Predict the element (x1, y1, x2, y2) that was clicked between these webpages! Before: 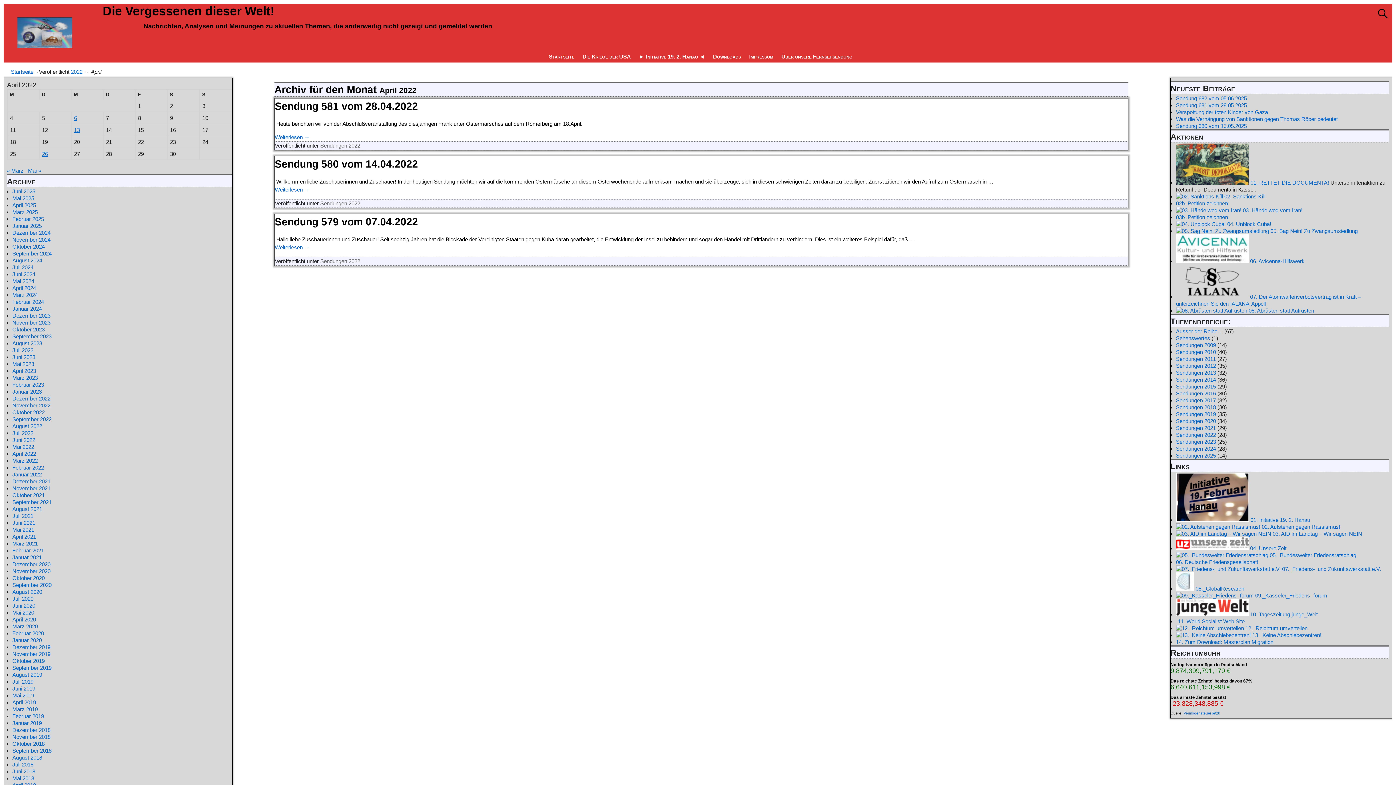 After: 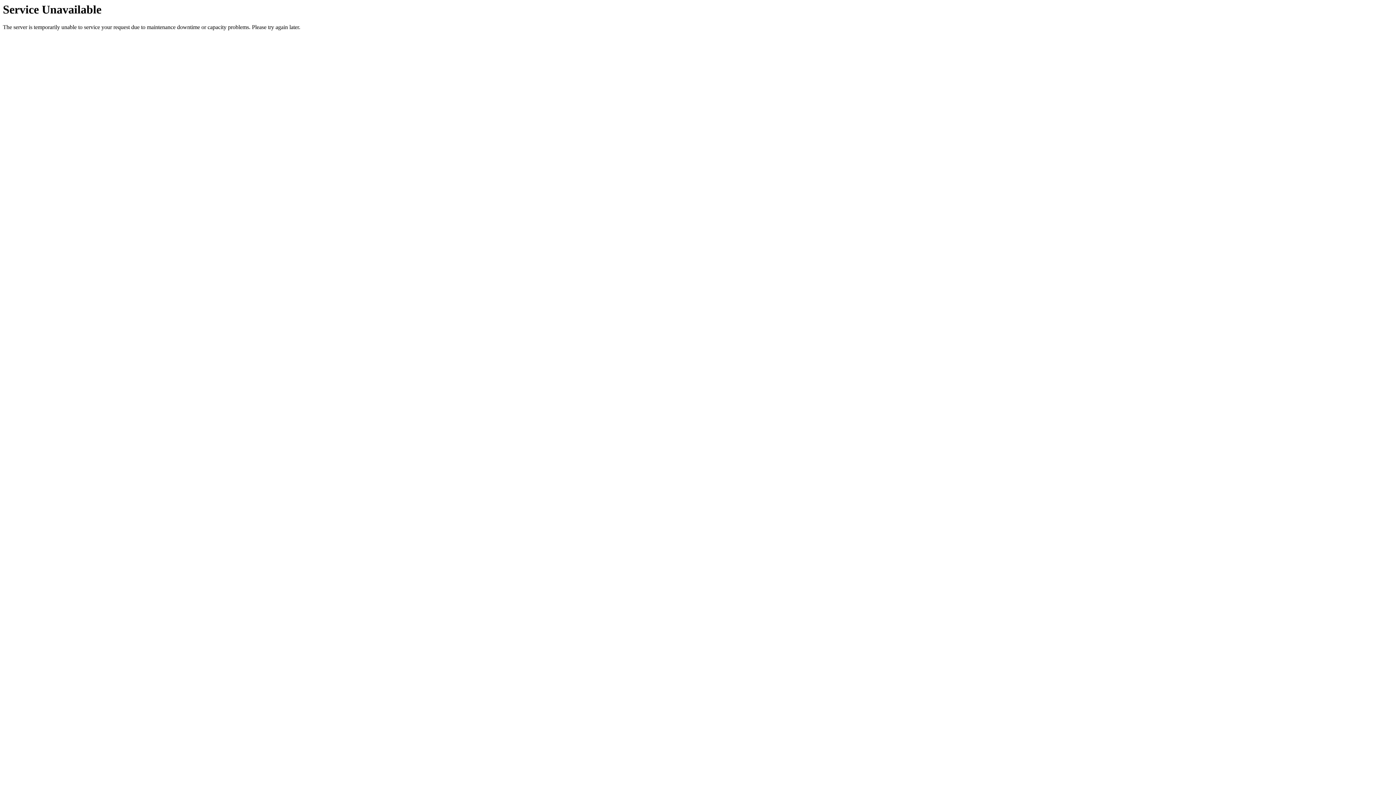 Action: label: Ausser der Reihe… bbox: (1176, 328, 1223, 334)